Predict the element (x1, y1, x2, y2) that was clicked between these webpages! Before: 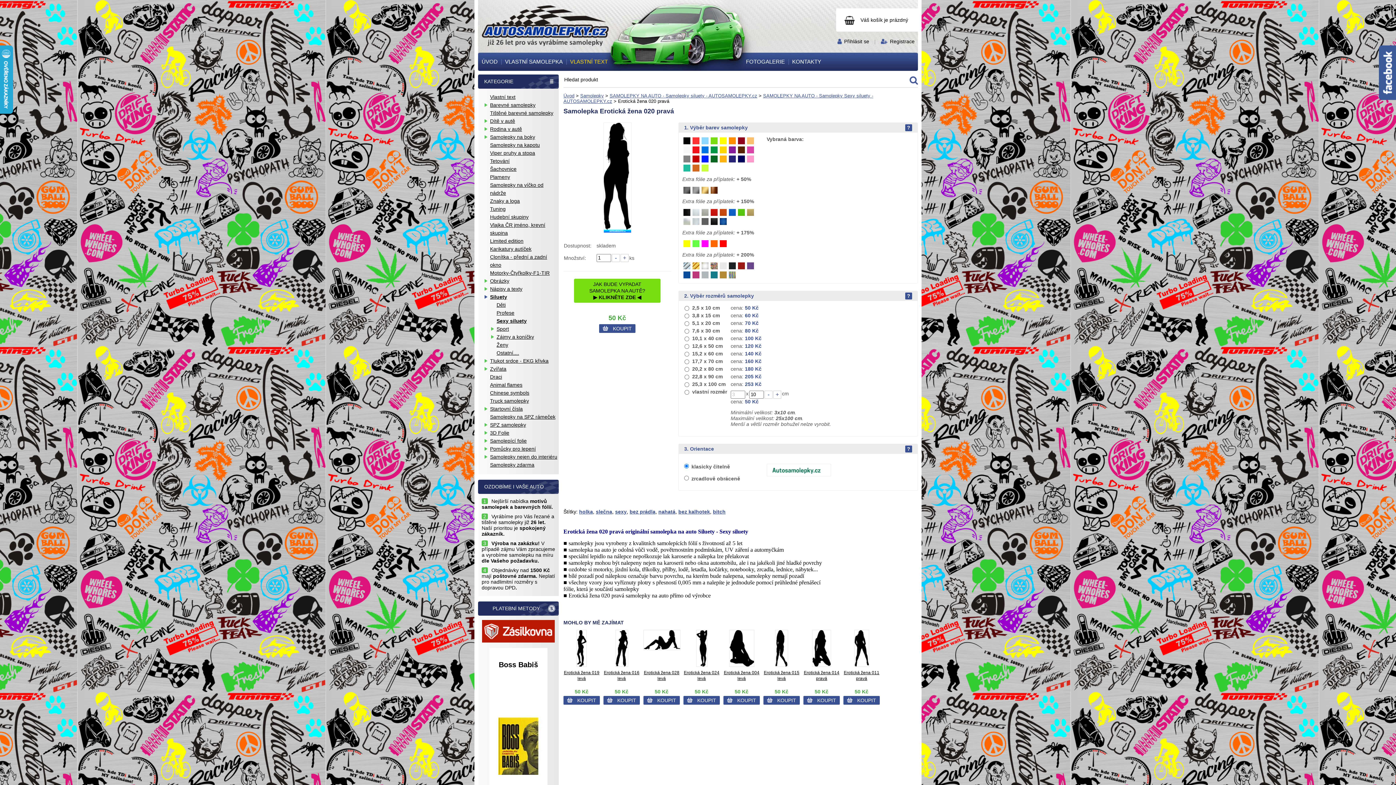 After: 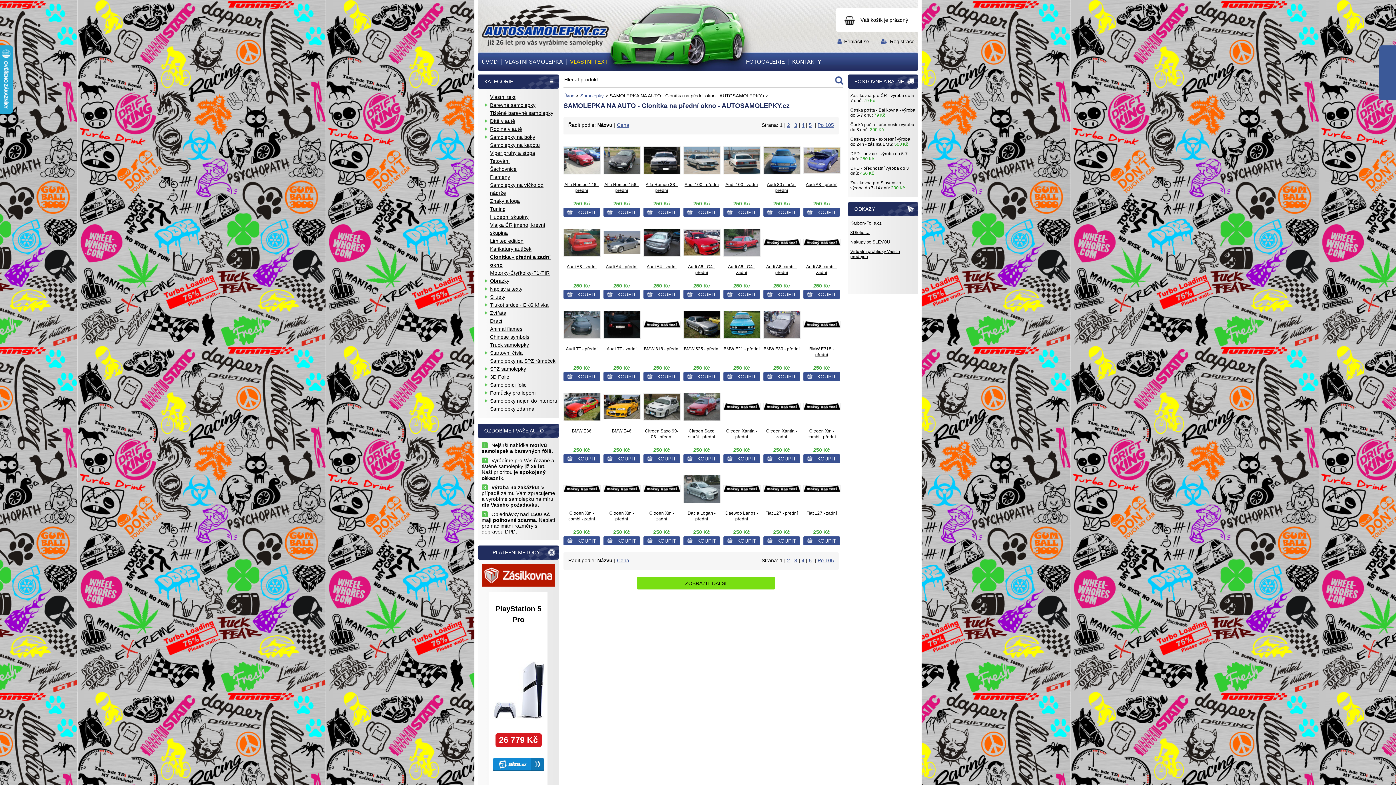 Action: bbox: (484, 253, 558, 269) label: Clonítka - přední a zadní okno